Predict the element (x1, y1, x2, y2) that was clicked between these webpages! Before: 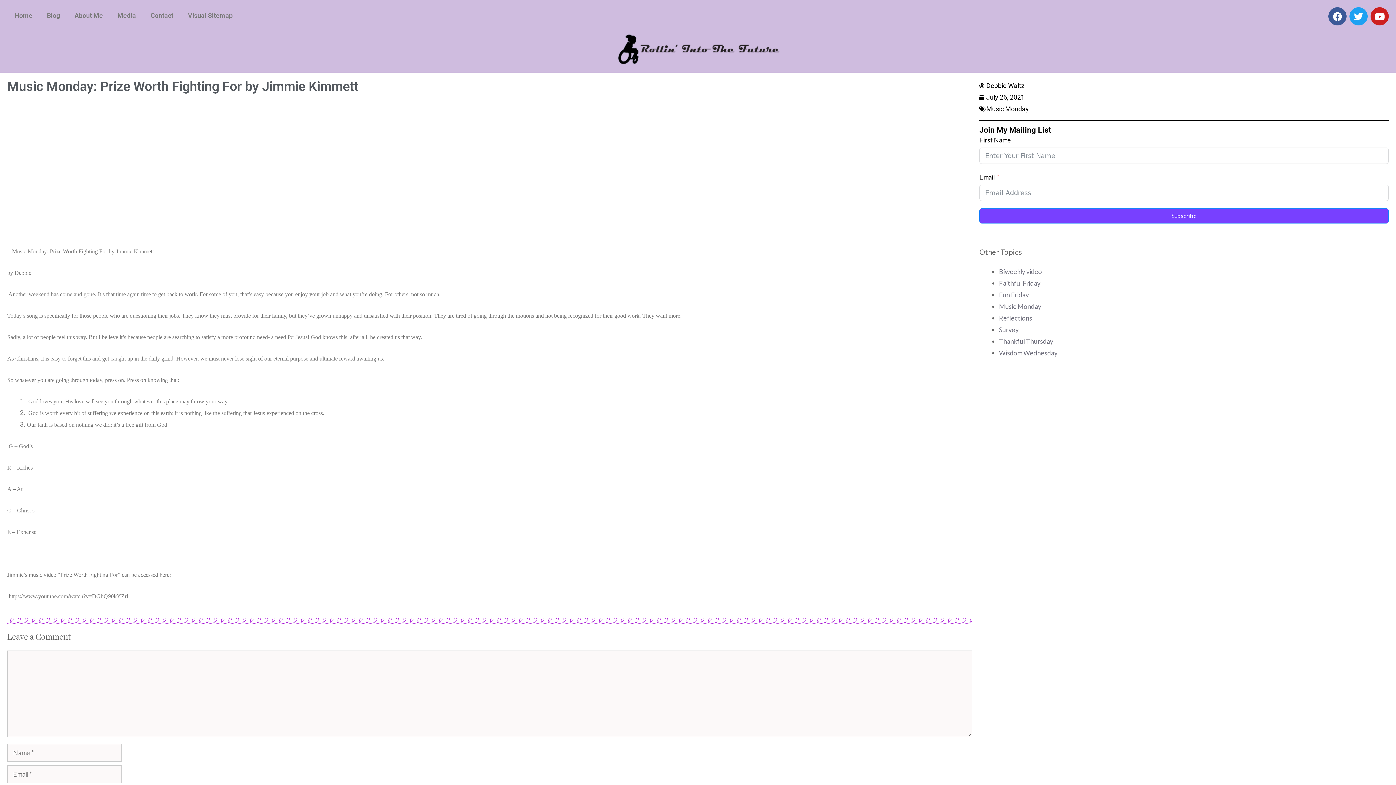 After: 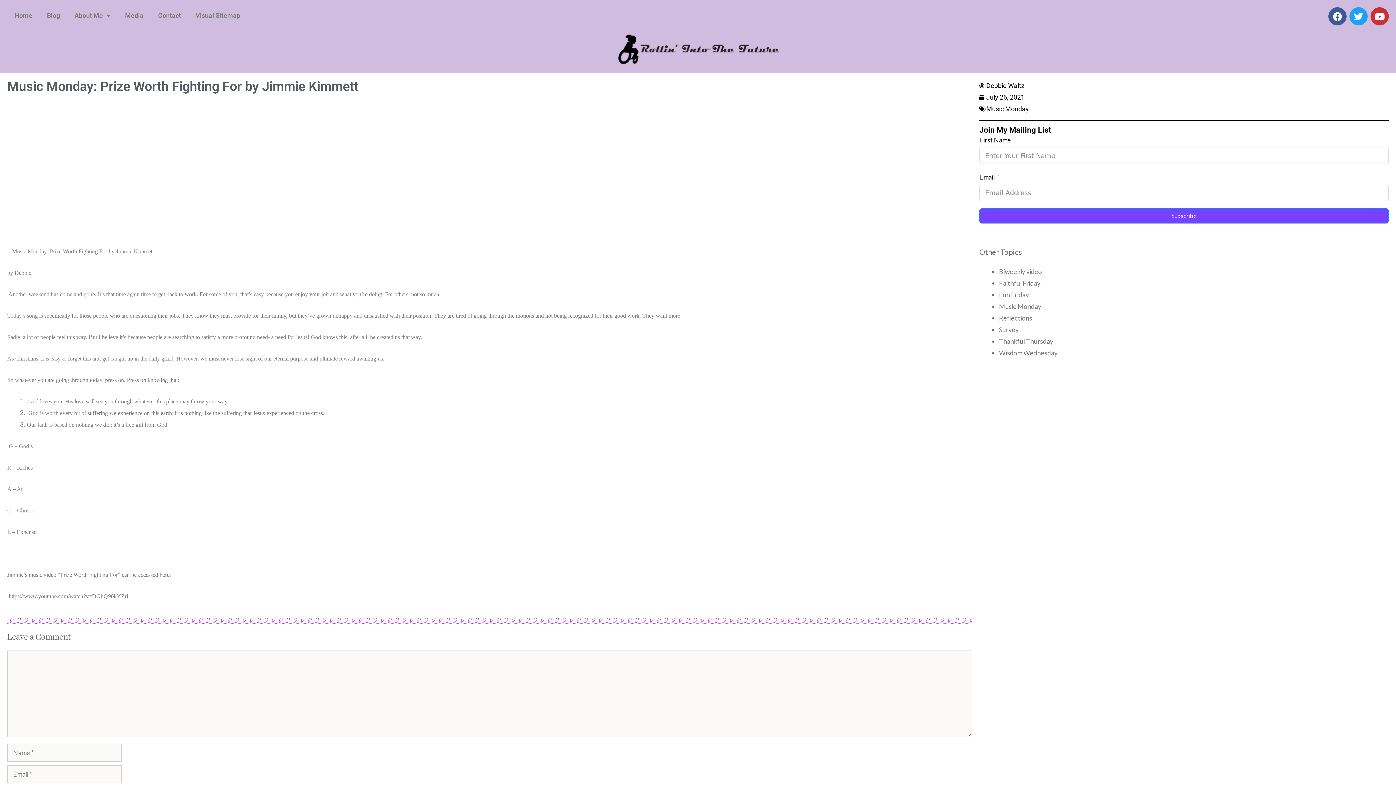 Action: bbox: (1370, 7, 1389, 25) label: Youtube